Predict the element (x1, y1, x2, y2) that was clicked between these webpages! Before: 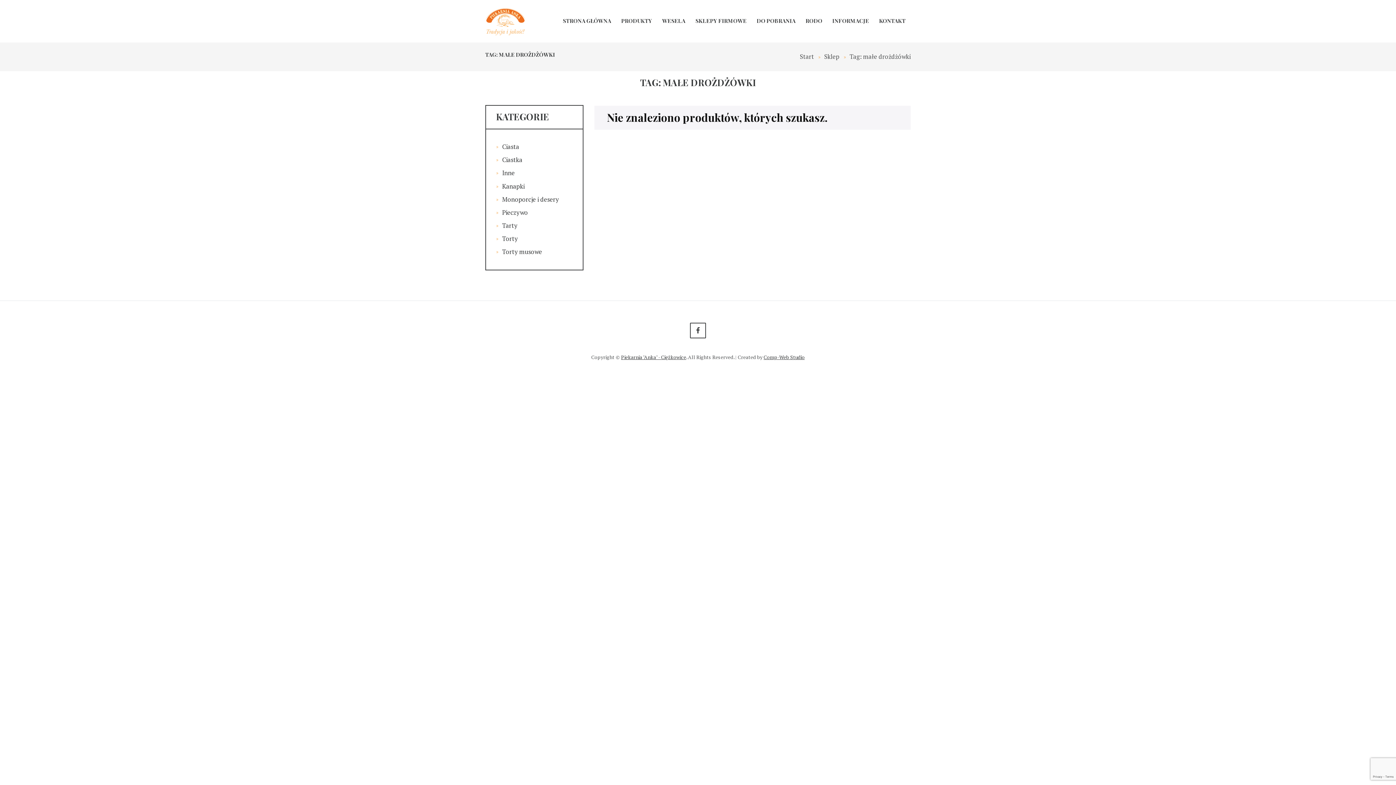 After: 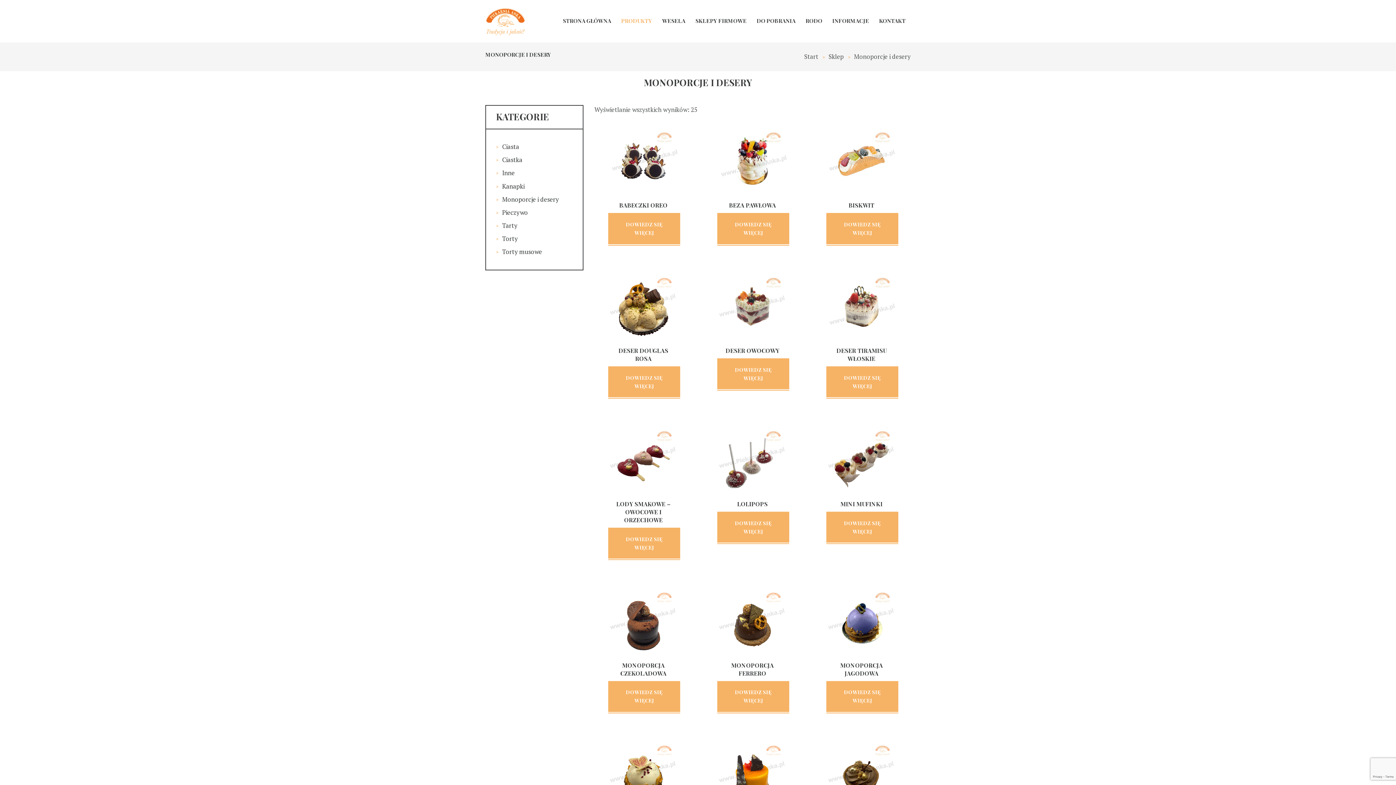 Action: bbox: (502, 195, 558, 203) label: Monoporcje i desery